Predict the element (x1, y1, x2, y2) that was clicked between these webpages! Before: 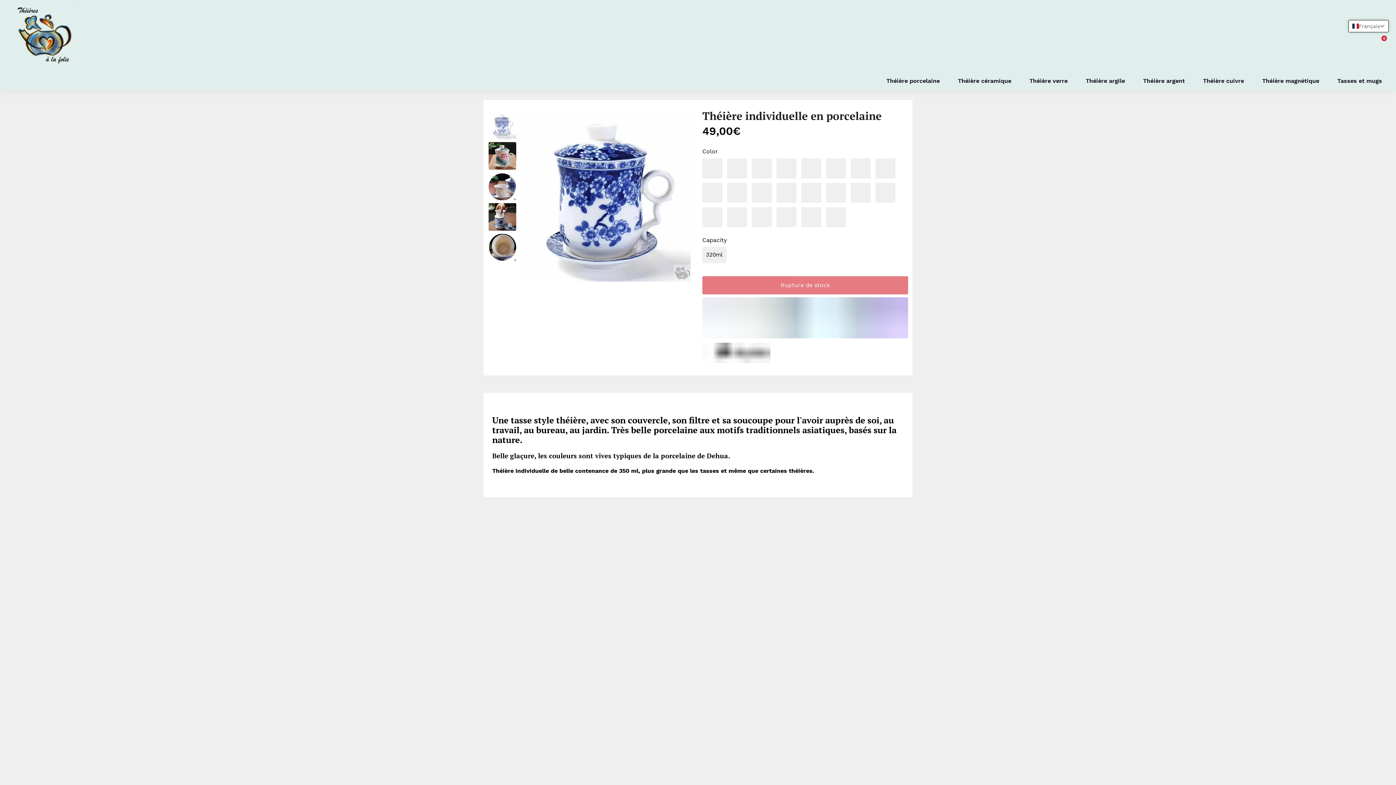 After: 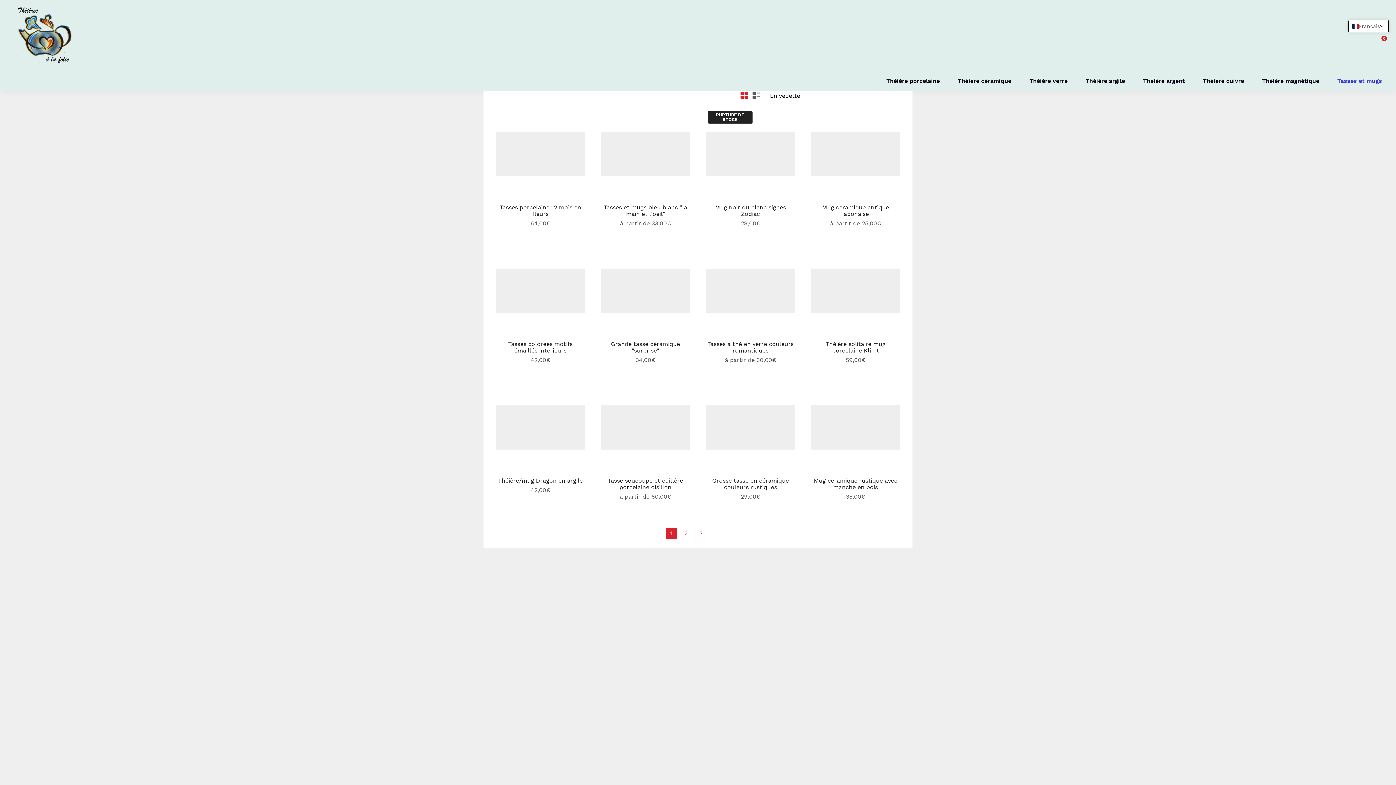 Action: bbox: (1330, 71, 1389, 91) label: Tasses et mugs